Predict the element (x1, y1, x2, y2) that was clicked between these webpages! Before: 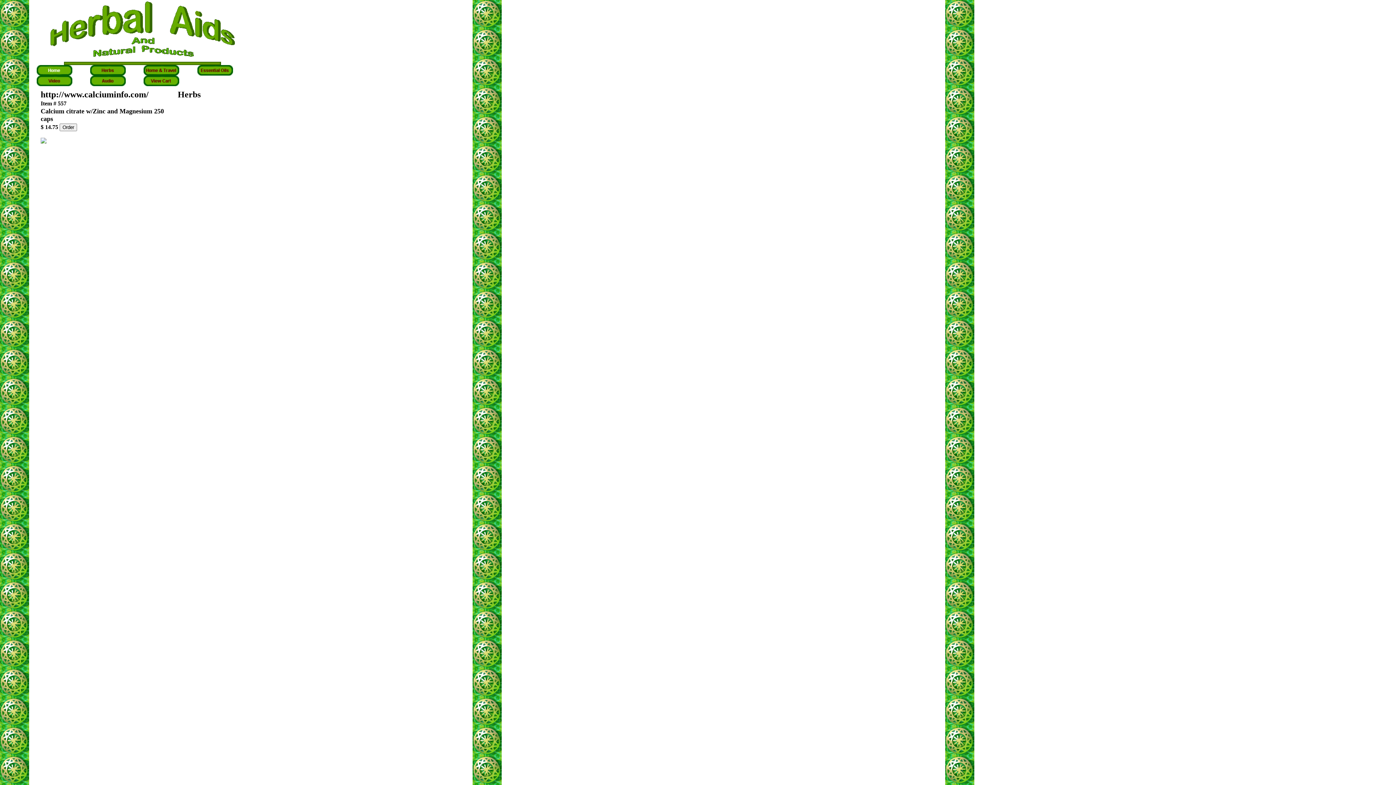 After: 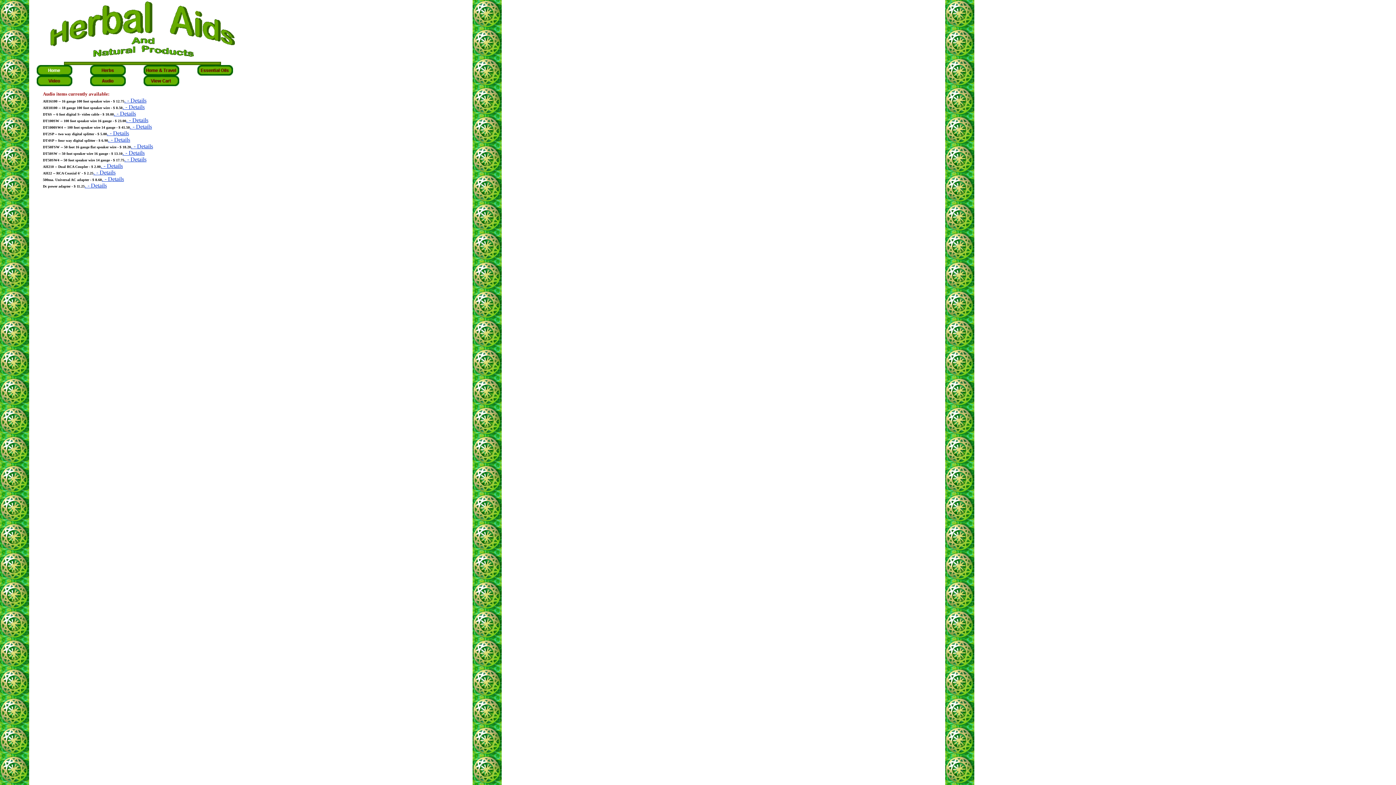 Action: bbox: (90, 81, 125, 87)